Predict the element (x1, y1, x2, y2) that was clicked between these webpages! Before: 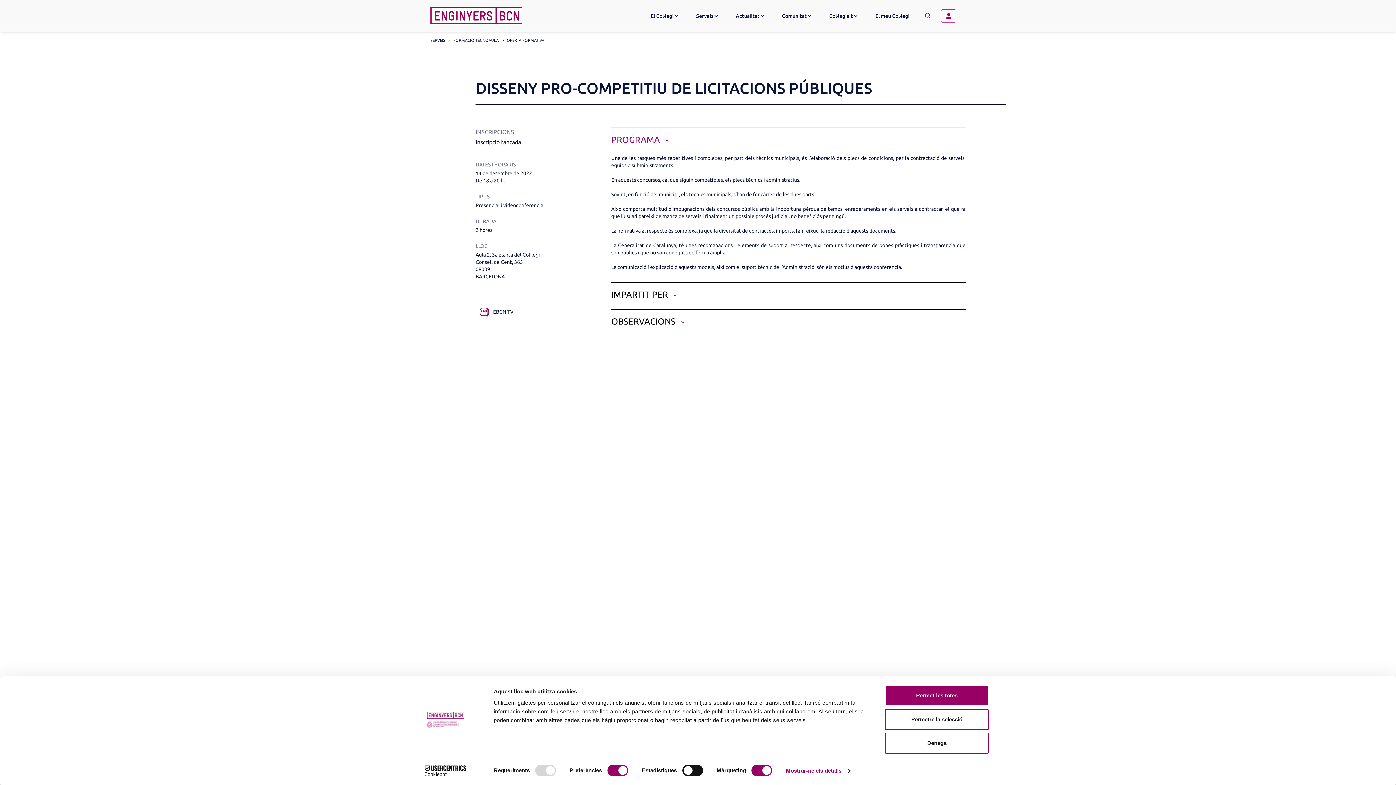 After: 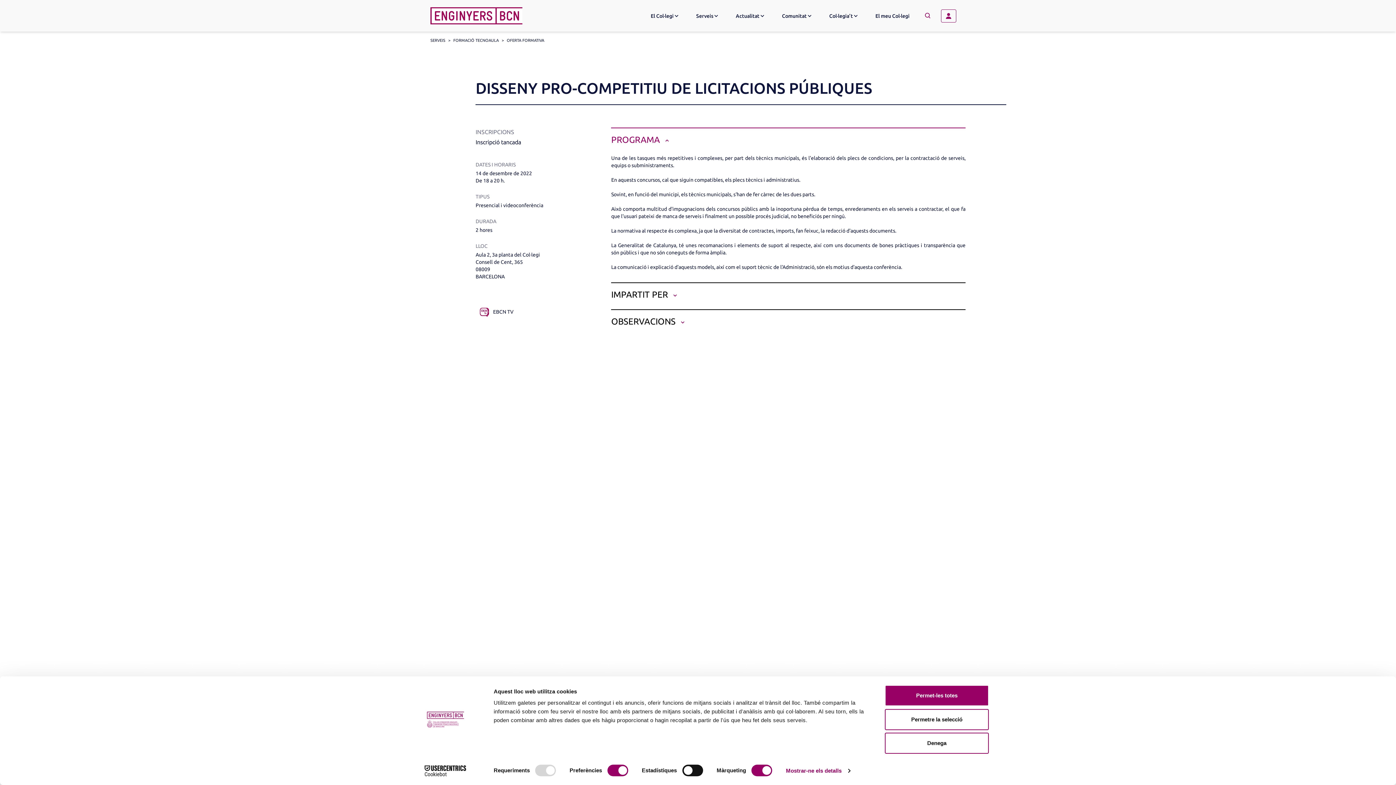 Action: label: Cookiebot - opens in a new window bbox: (413, 765, 477, 776)